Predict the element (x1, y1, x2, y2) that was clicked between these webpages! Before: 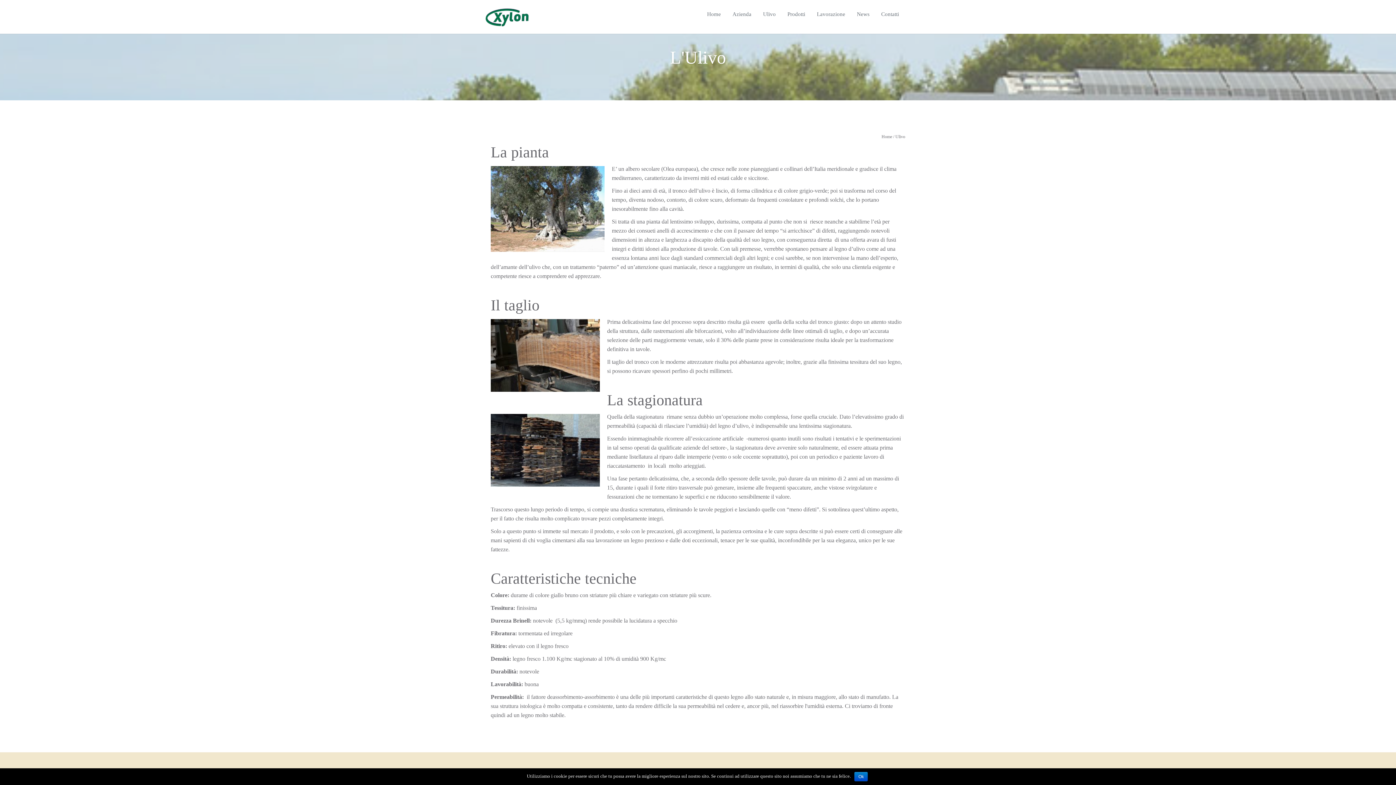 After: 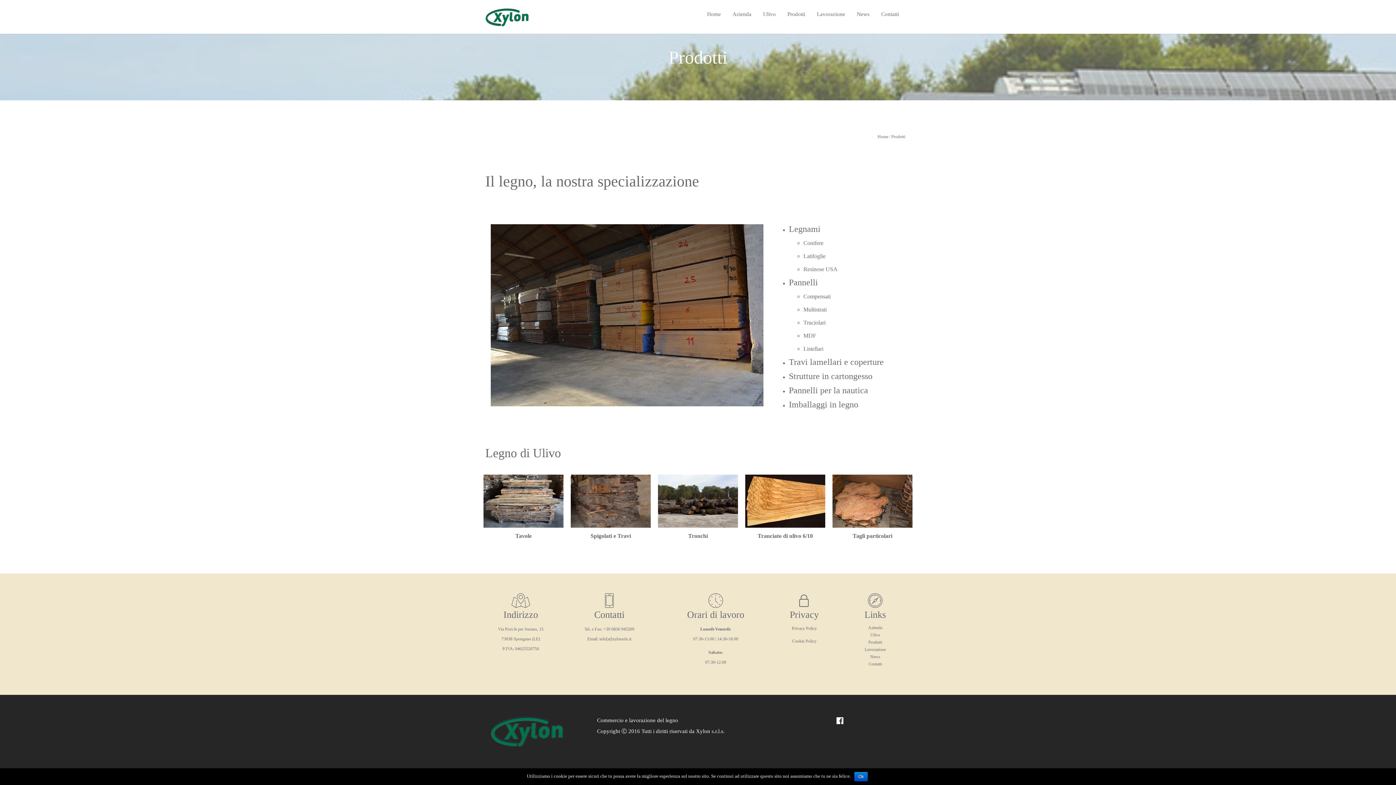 Action: label: Prodotti bbox: (782, 7, 810, 21)